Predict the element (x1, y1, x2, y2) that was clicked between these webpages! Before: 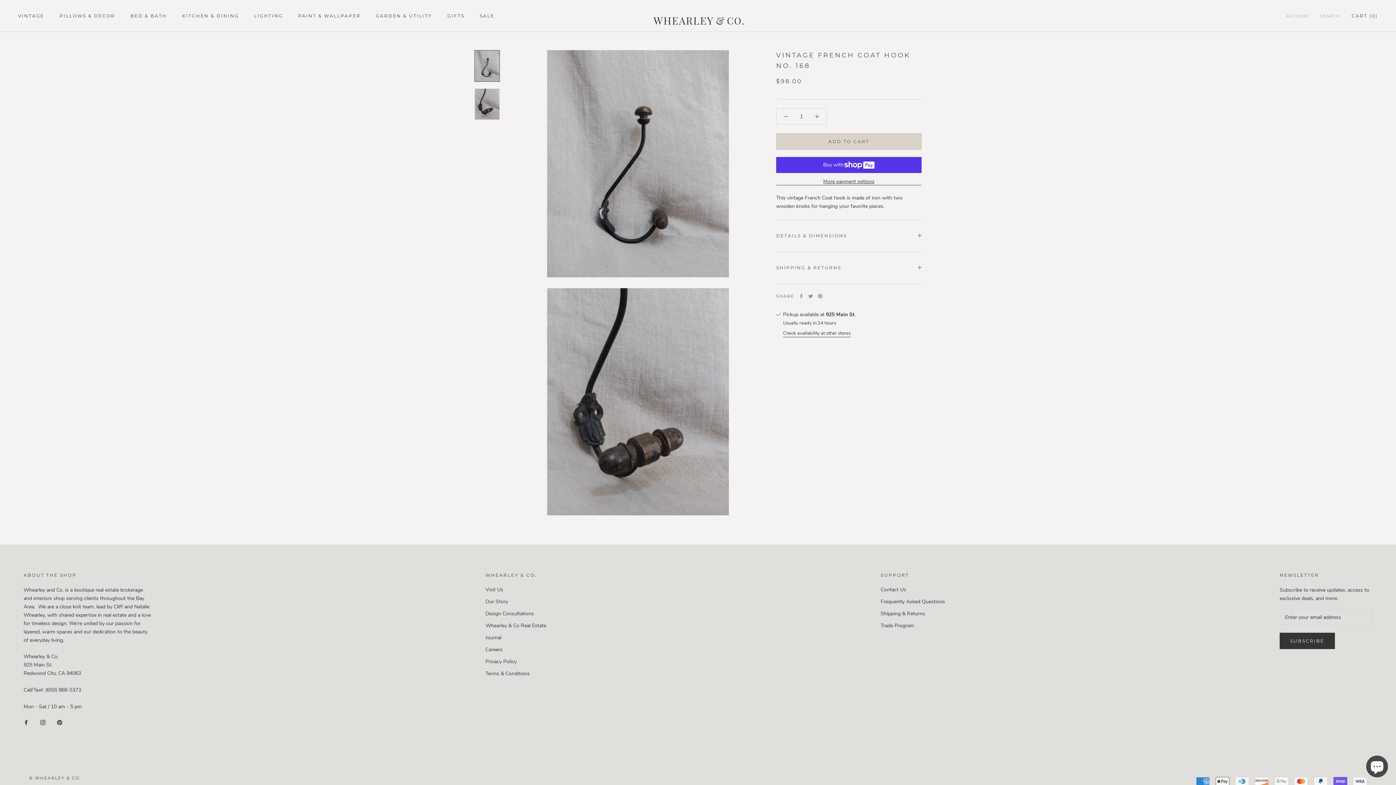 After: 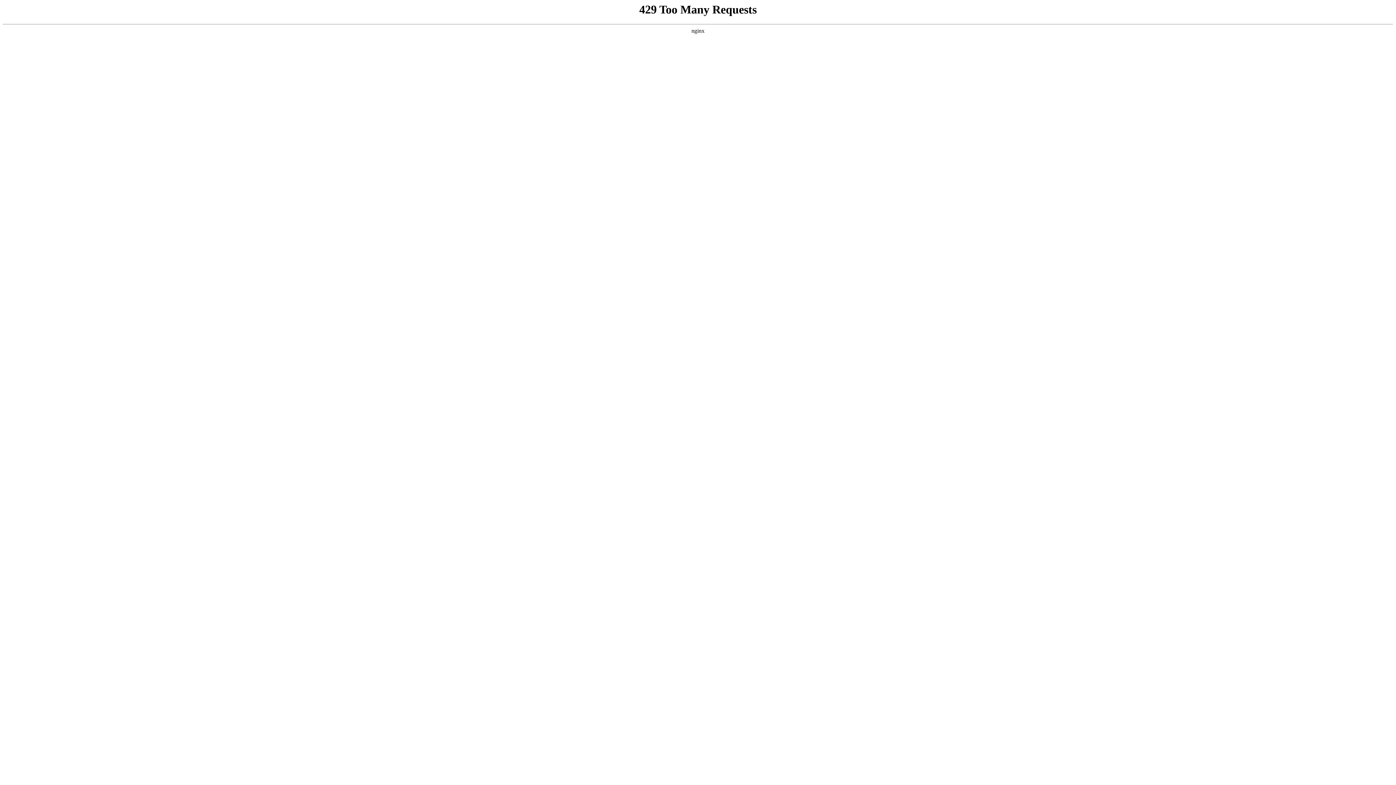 Action: label: Whearley & Co Real Estate bbox: (485, 622, 546, 629)